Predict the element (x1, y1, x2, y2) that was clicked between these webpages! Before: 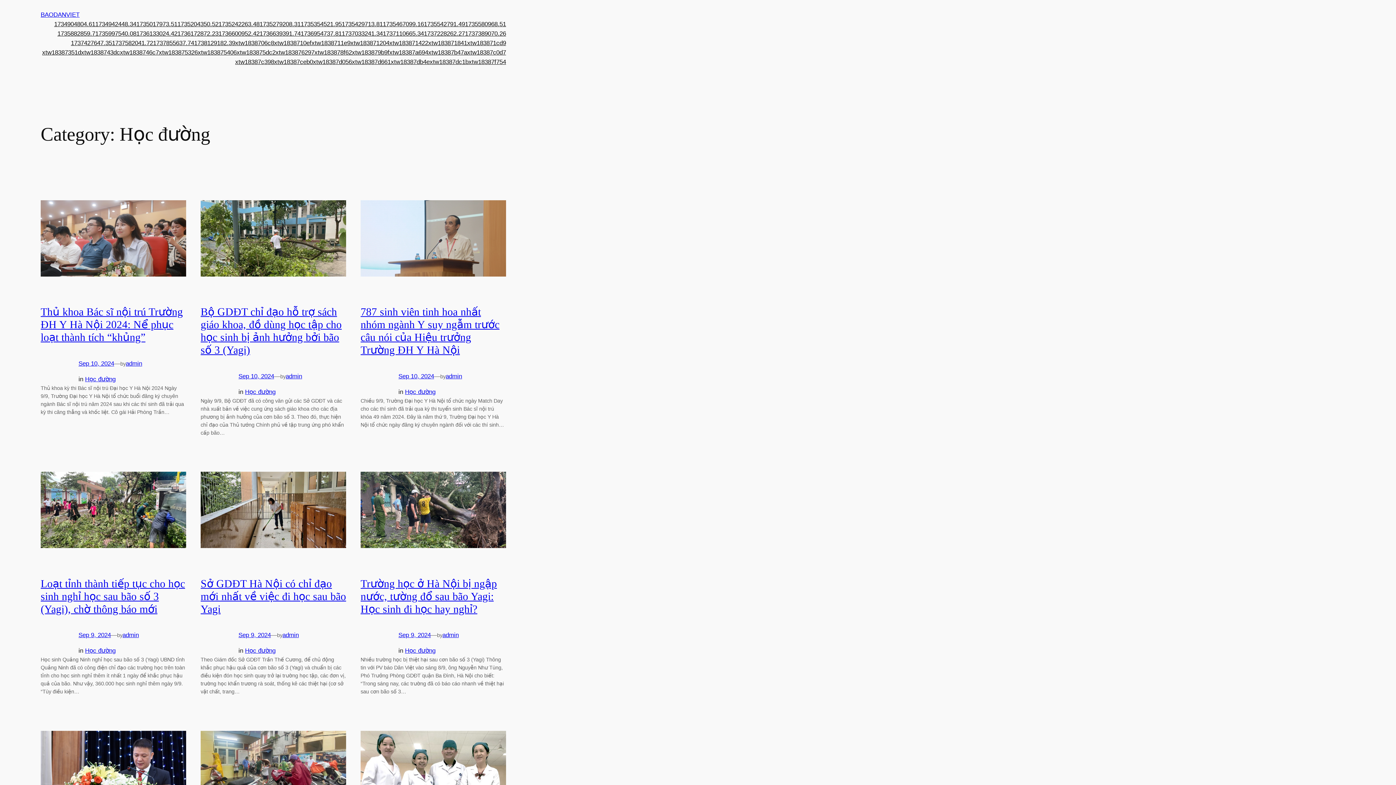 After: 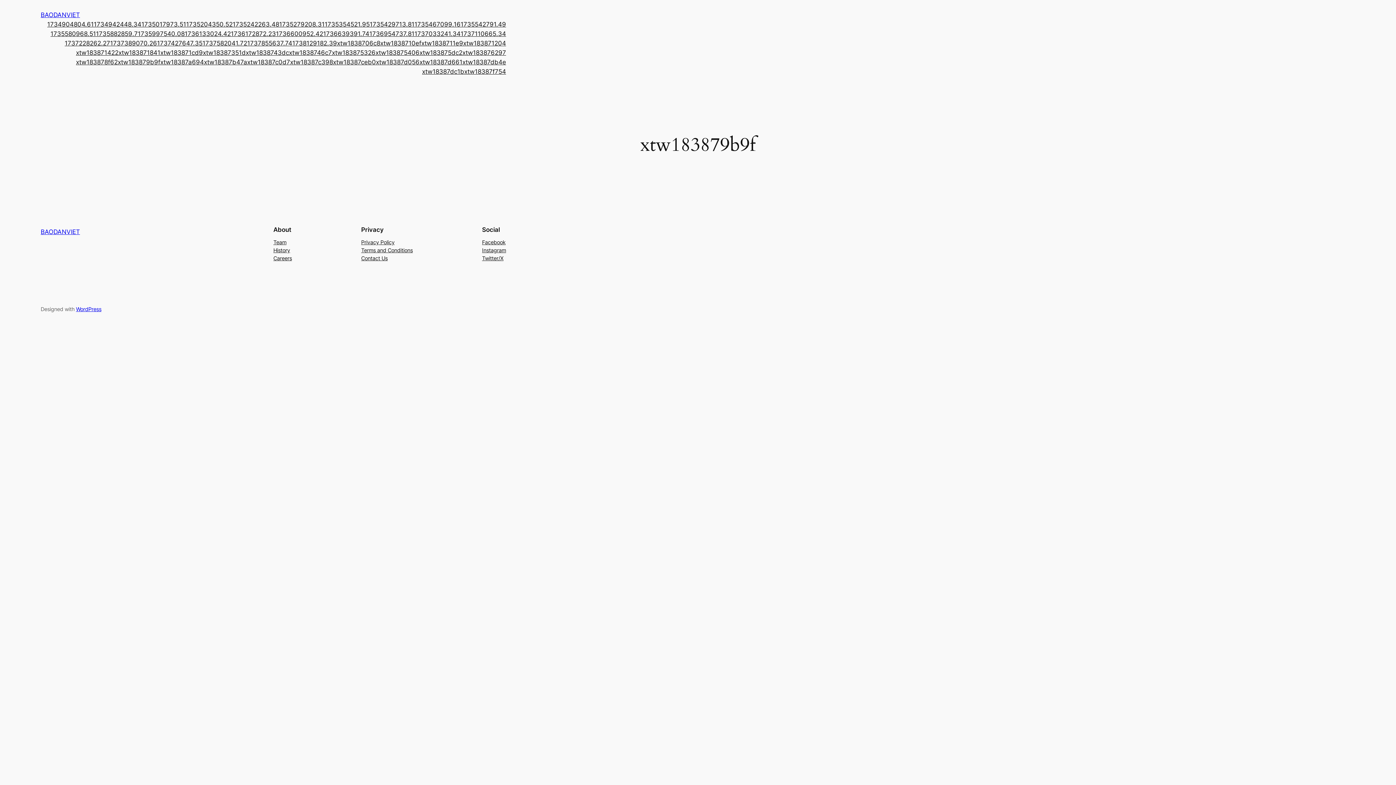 Action: bbox: (352, 48, 389, 57) label: xtw183879b9f